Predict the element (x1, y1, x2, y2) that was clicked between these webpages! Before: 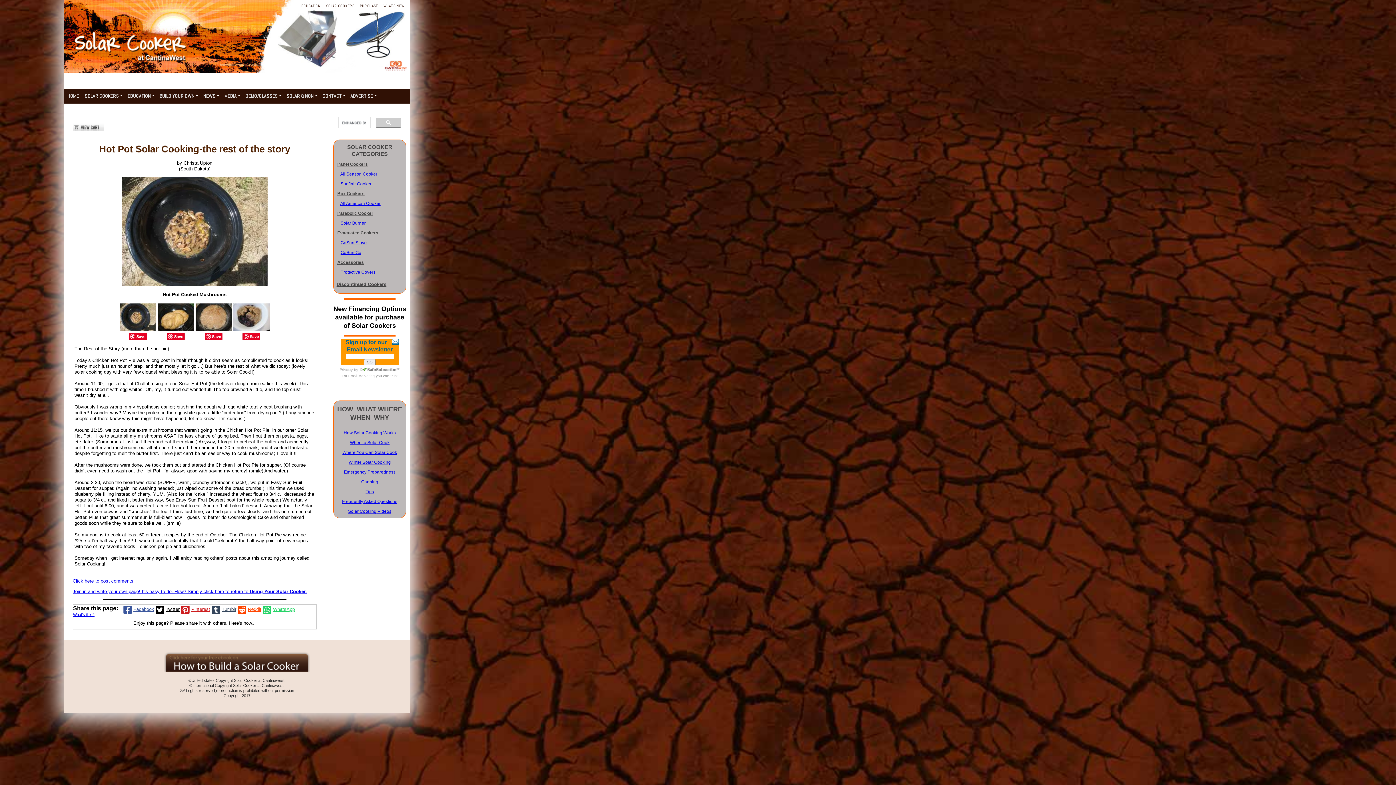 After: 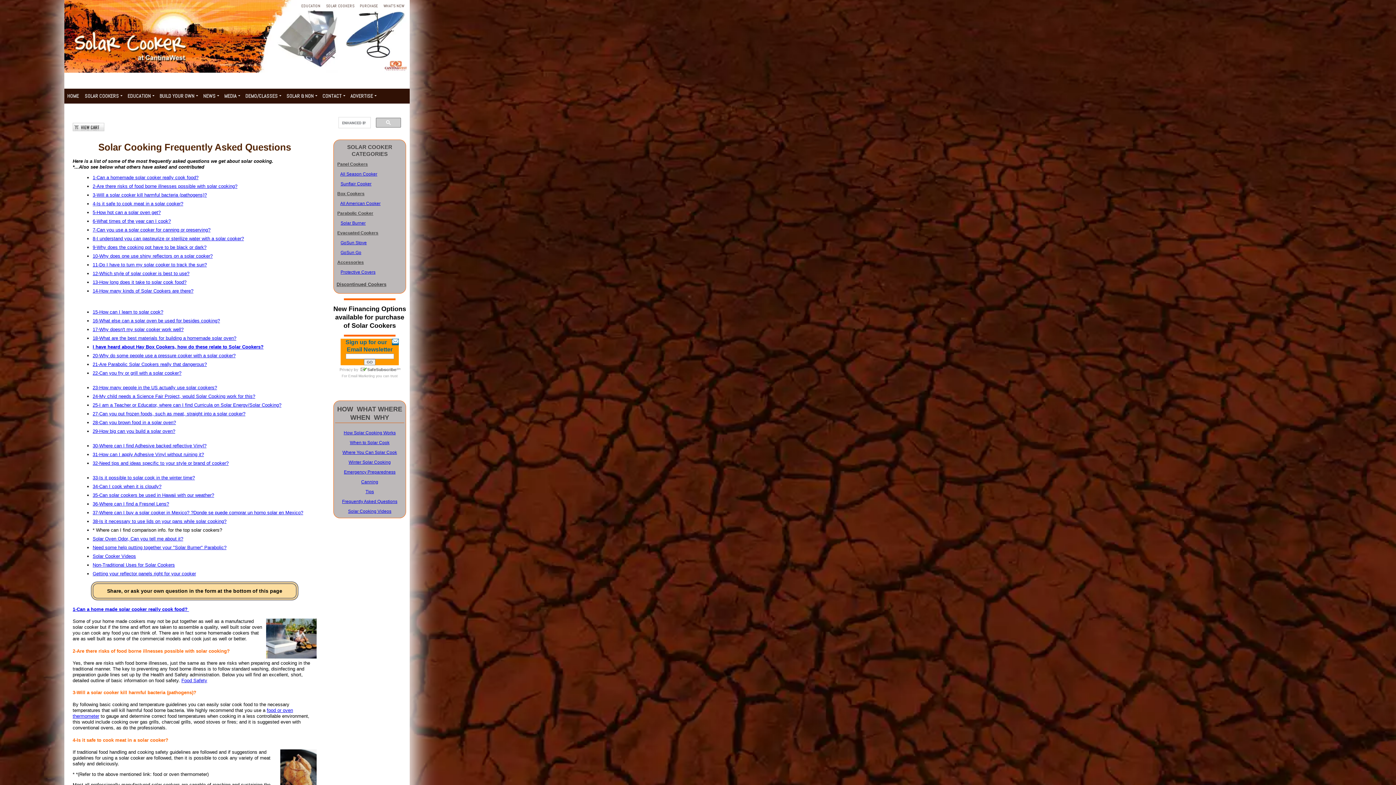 Action: label: Frequently Asked Questions bbox: (342, 499, 397, 504)